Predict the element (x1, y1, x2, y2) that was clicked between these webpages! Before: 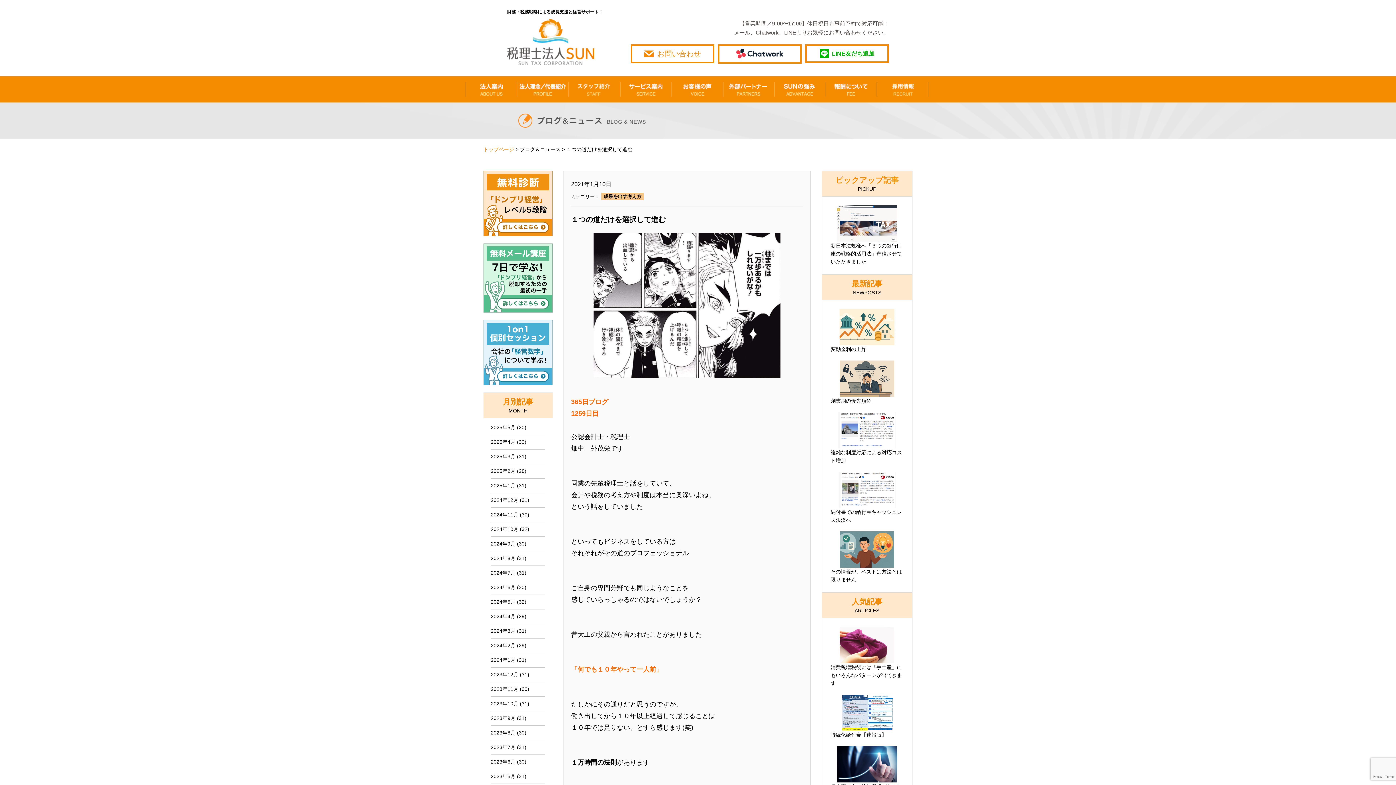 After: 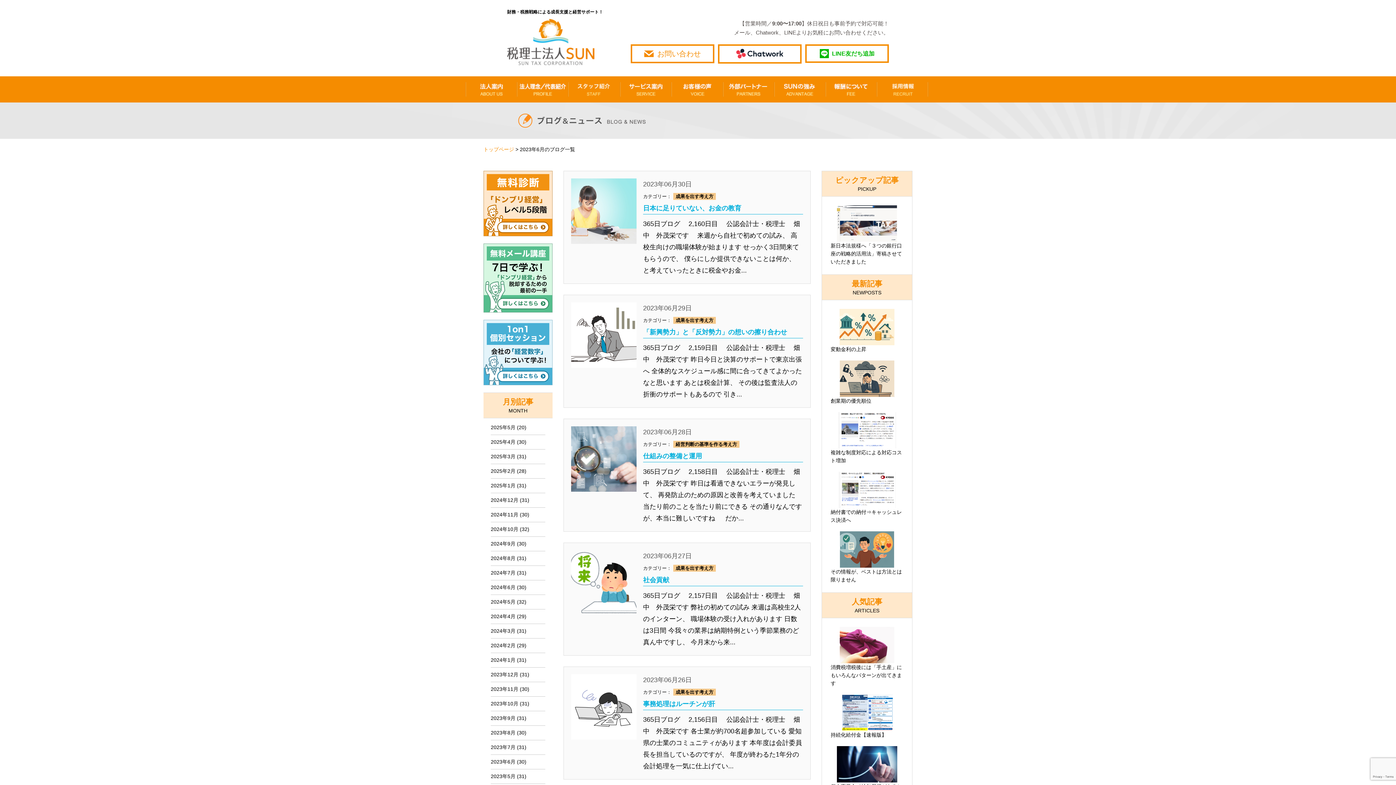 Action: bbox: (490, 755, 515, 769) label: 2023年6月